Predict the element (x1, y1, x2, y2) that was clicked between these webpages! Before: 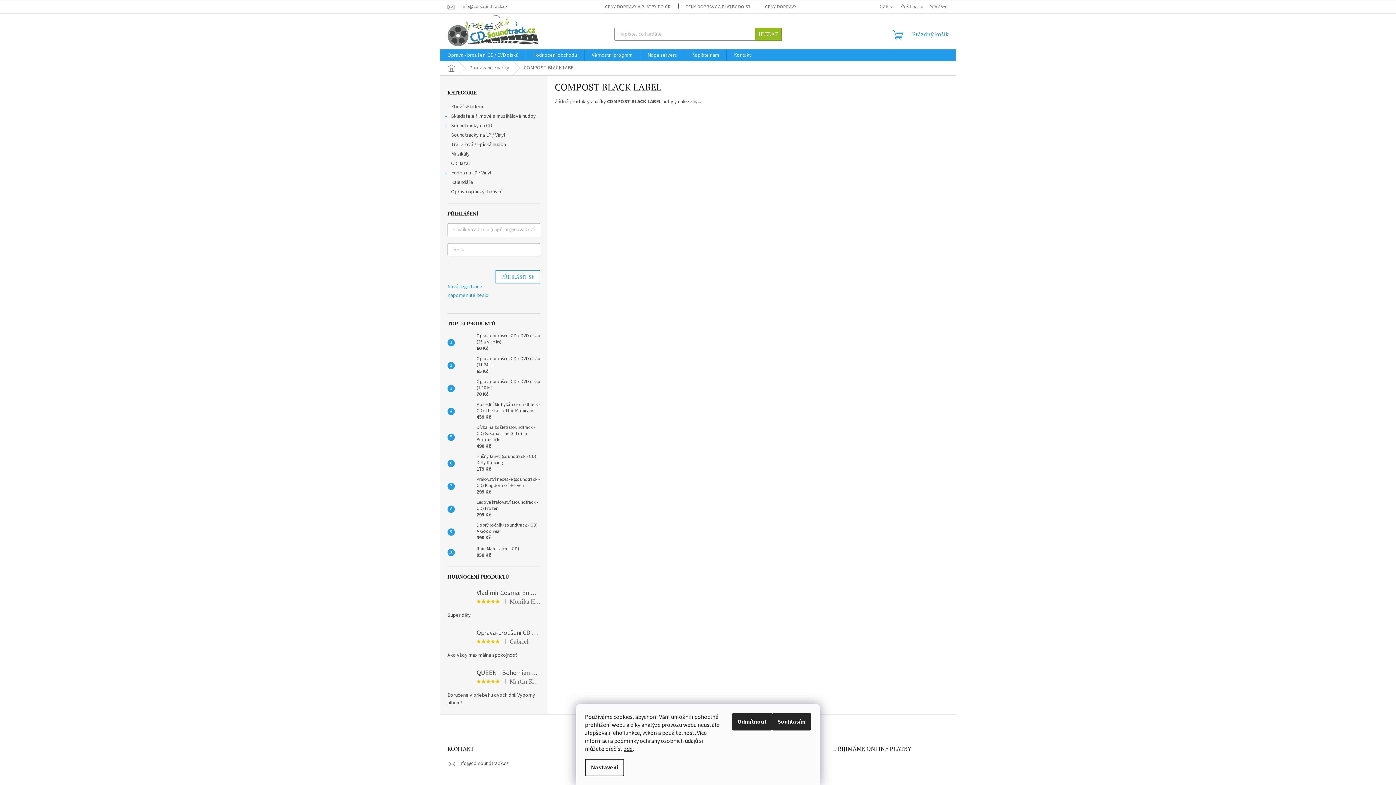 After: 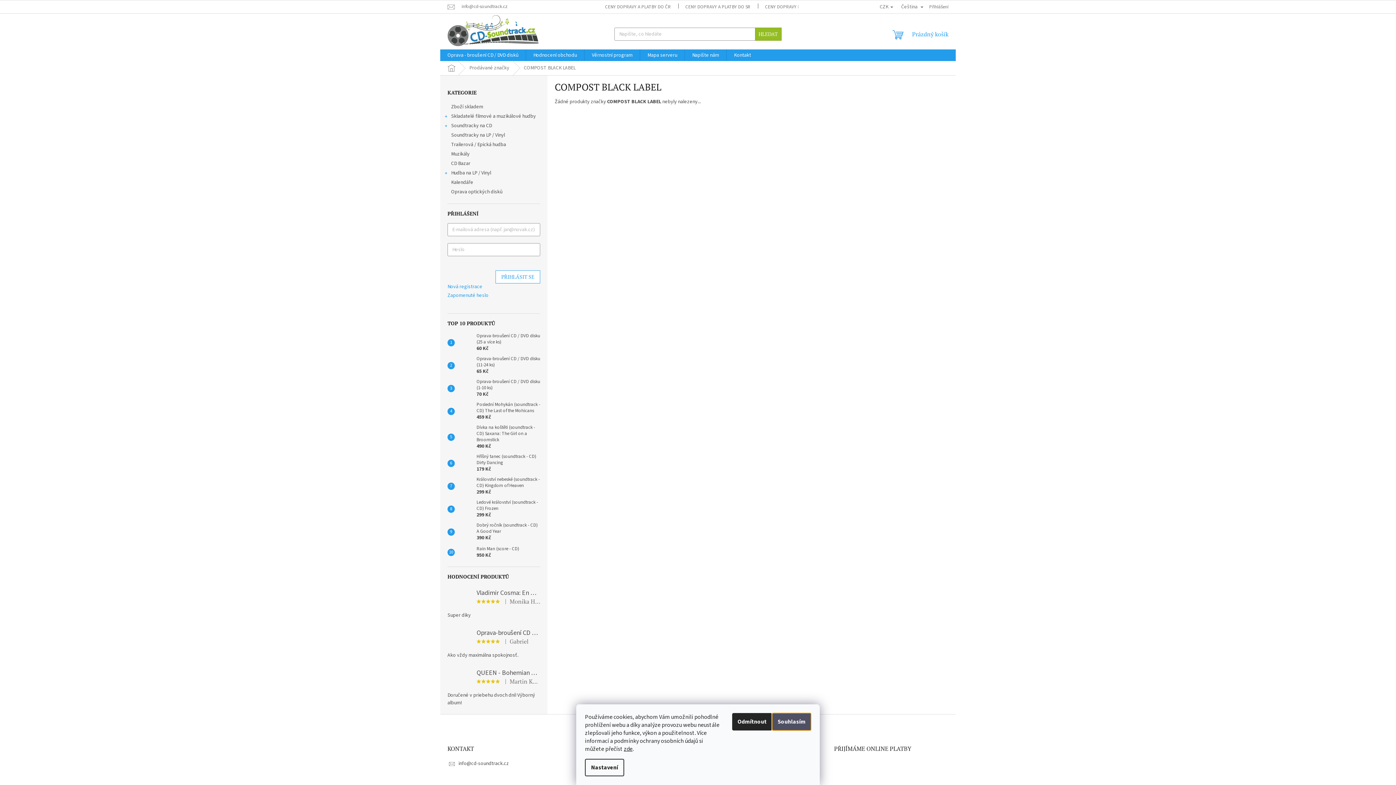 Action: bbox: (772, 713, 811, 730) label: Souhlasím